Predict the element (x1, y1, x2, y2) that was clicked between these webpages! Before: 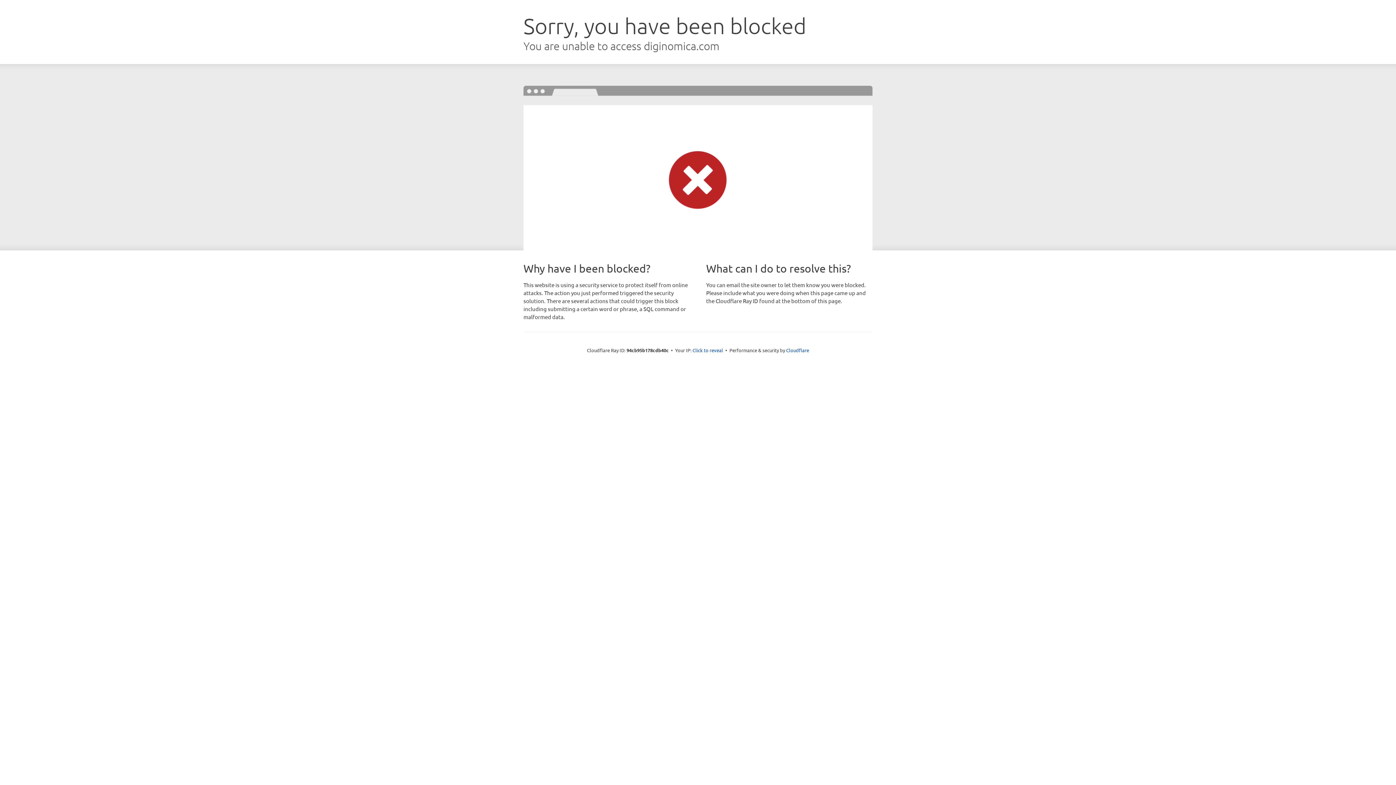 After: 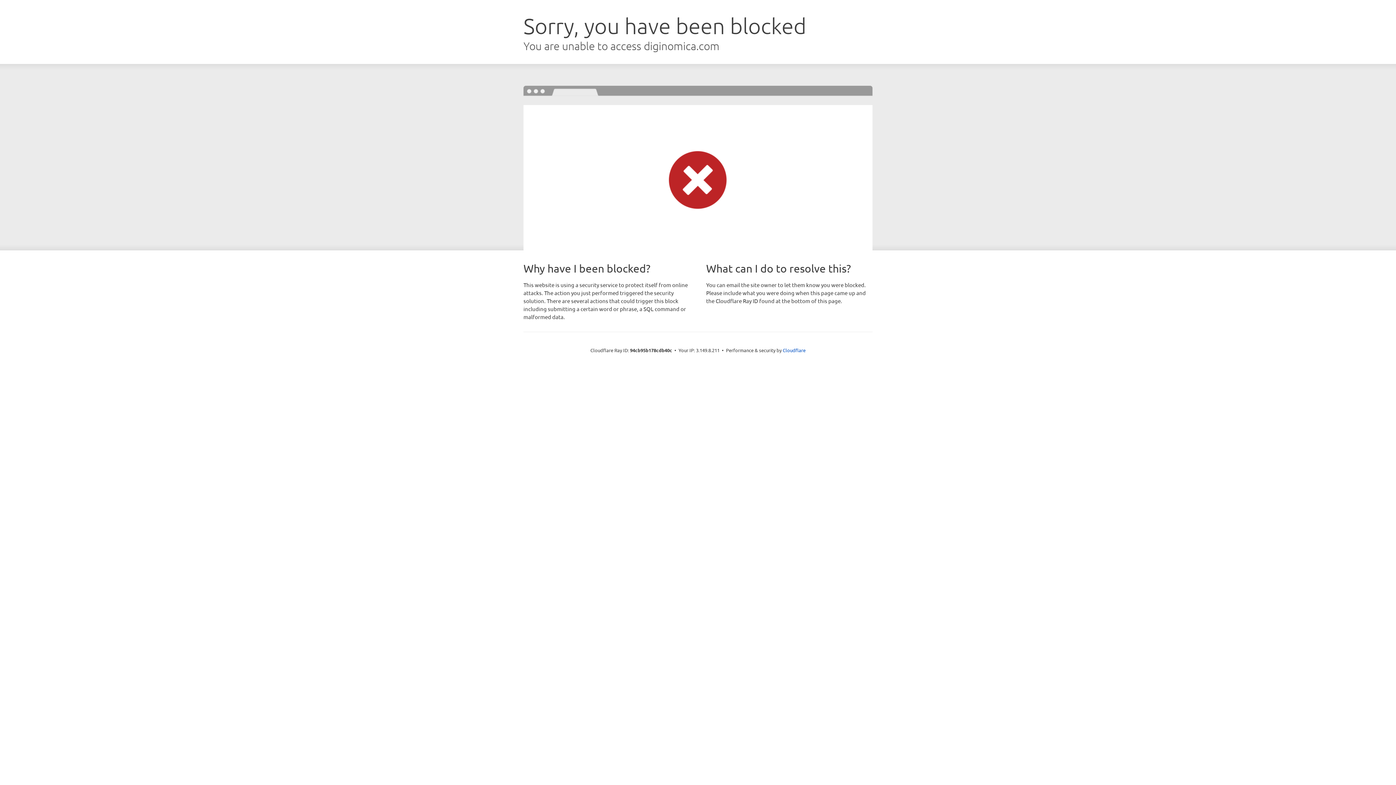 Action: label: Click to reveal bbox: (692, 346, 723, 353)